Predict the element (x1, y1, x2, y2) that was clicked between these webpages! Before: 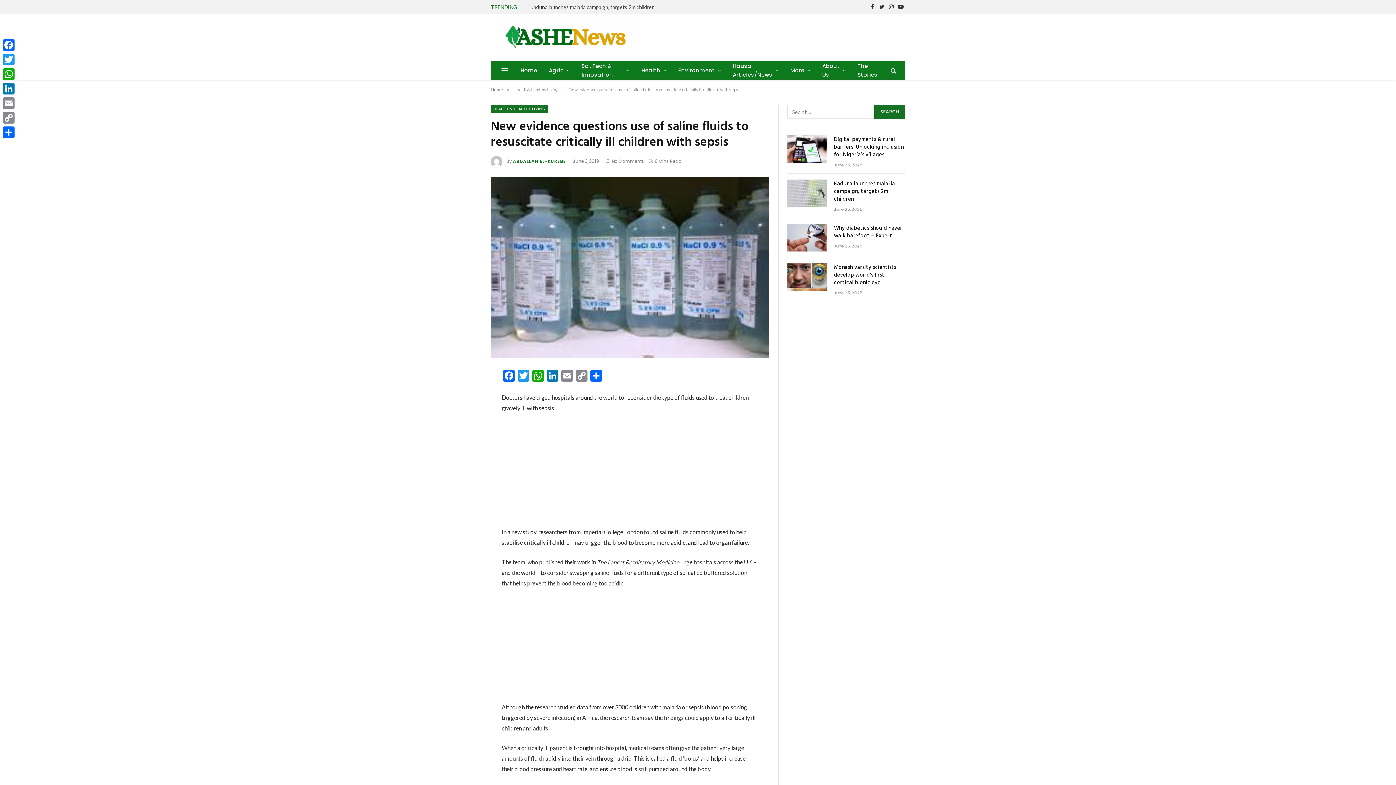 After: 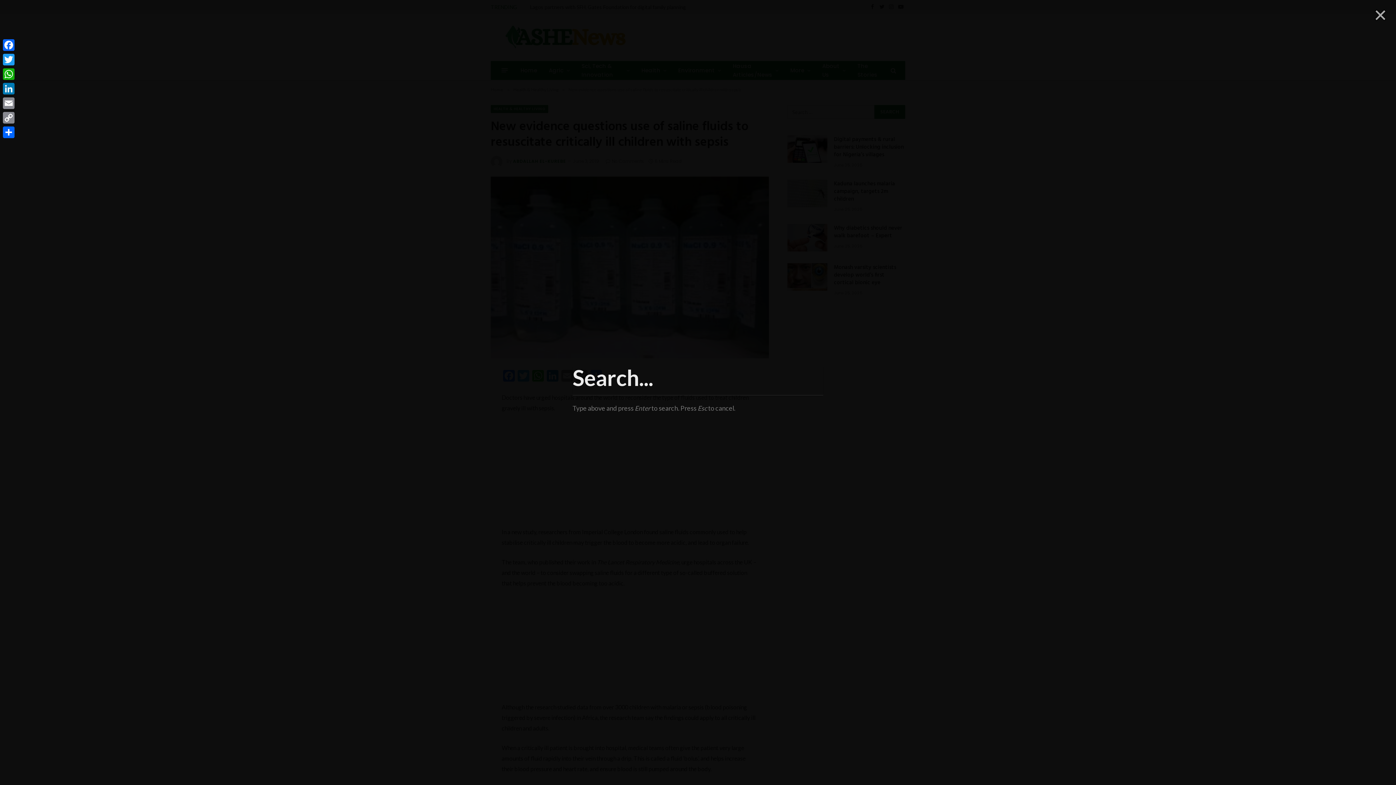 Action: bbox: (889, 62, 896, 78)